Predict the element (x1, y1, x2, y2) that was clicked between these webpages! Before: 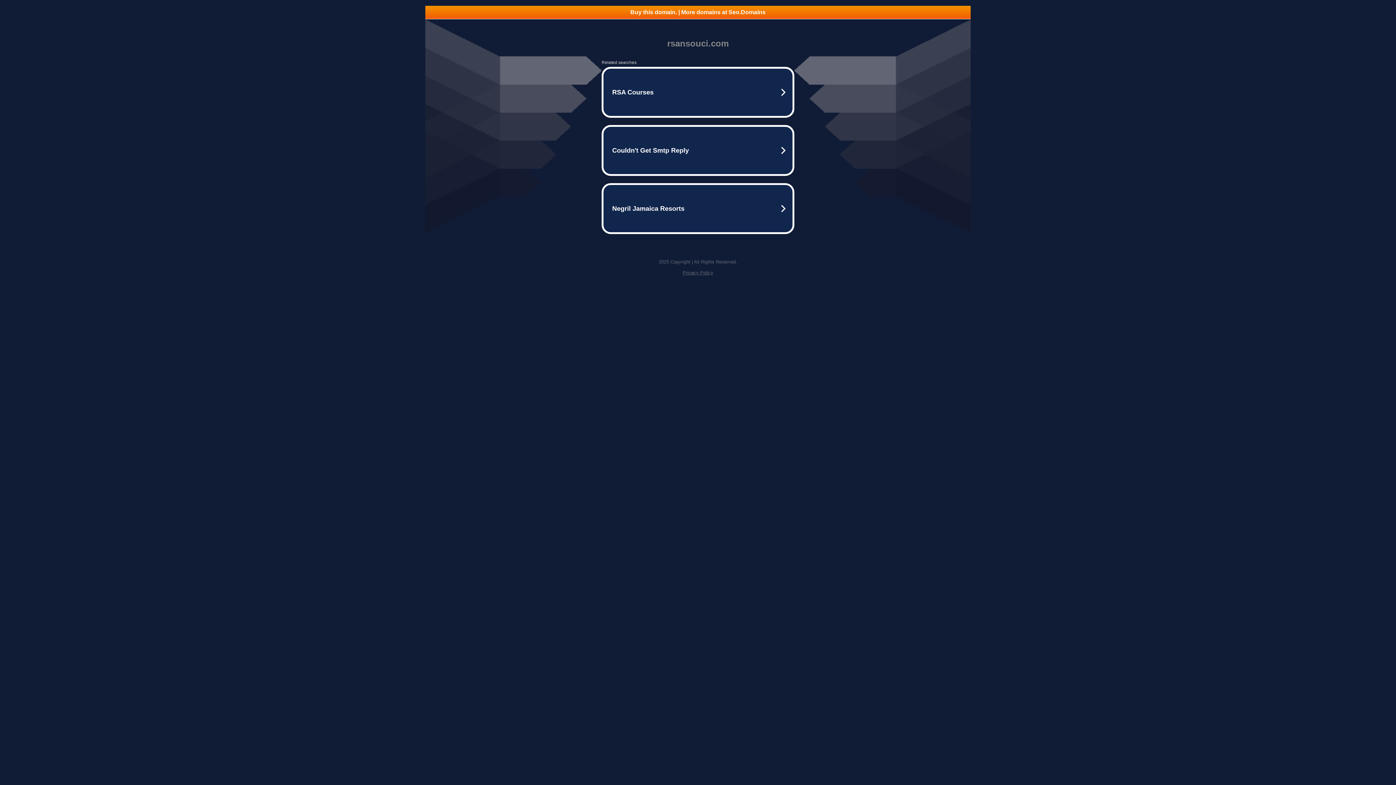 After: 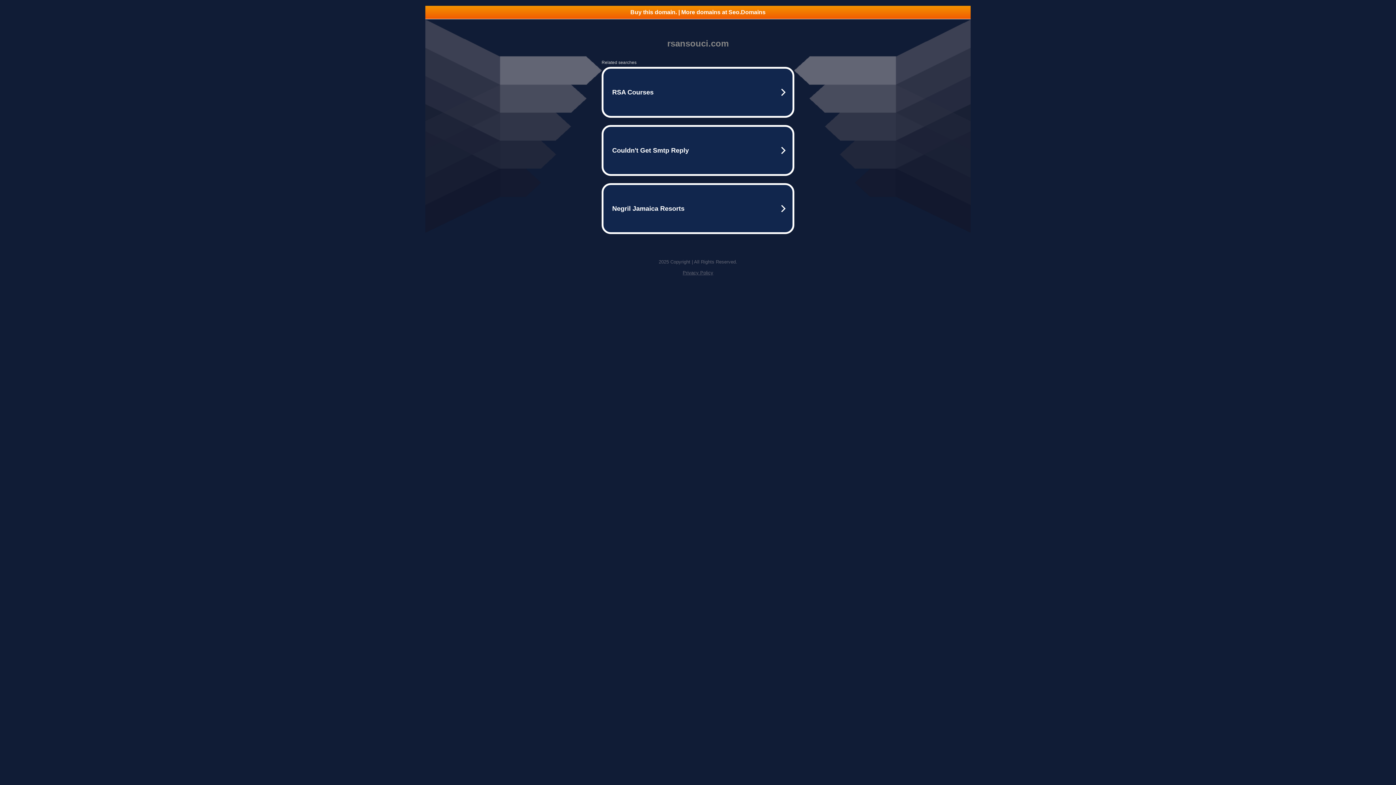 Action: bbox: (682, 270, 713, 275) label: Privacy Policy